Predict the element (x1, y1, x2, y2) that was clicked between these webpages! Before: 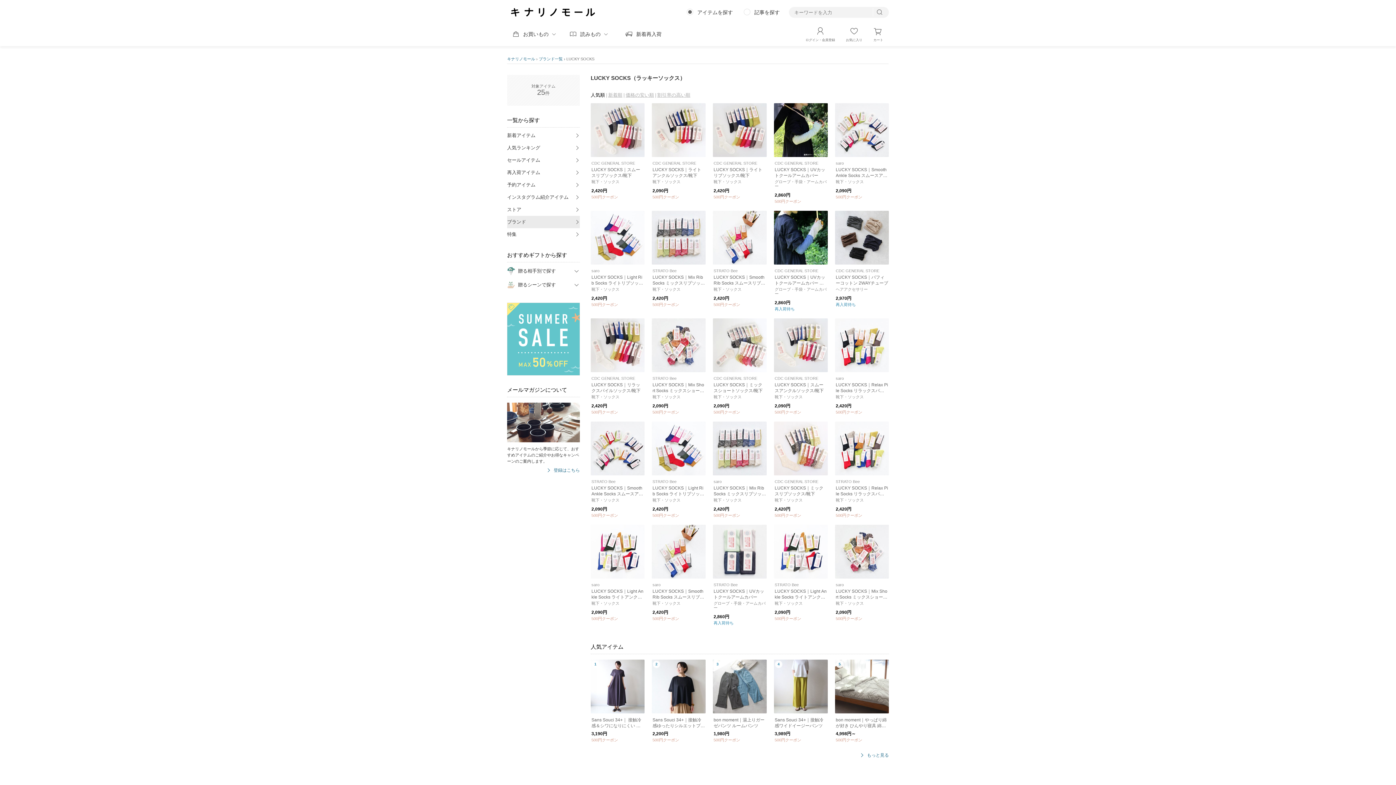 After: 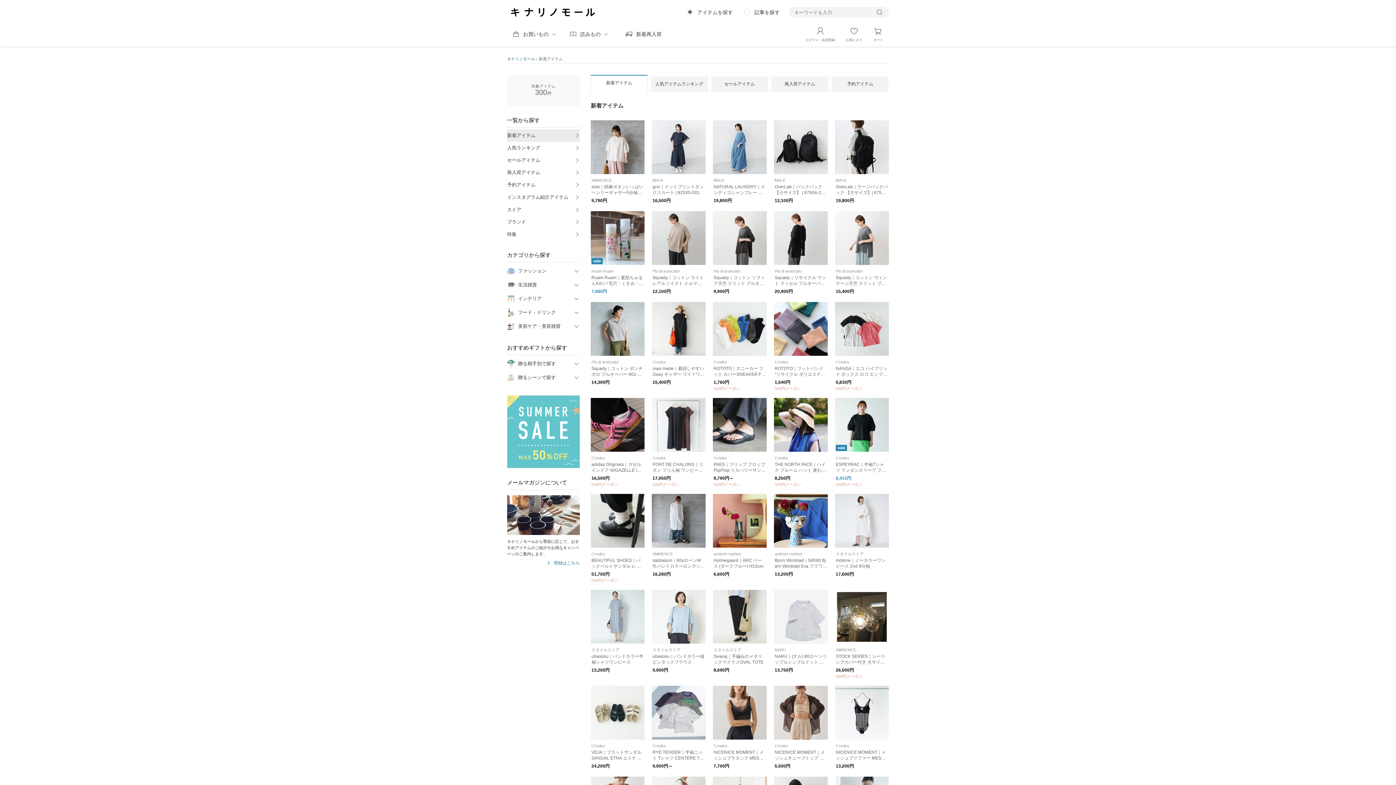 Action: bbox: (507, 129, 580, 141) label: 新着アイテム